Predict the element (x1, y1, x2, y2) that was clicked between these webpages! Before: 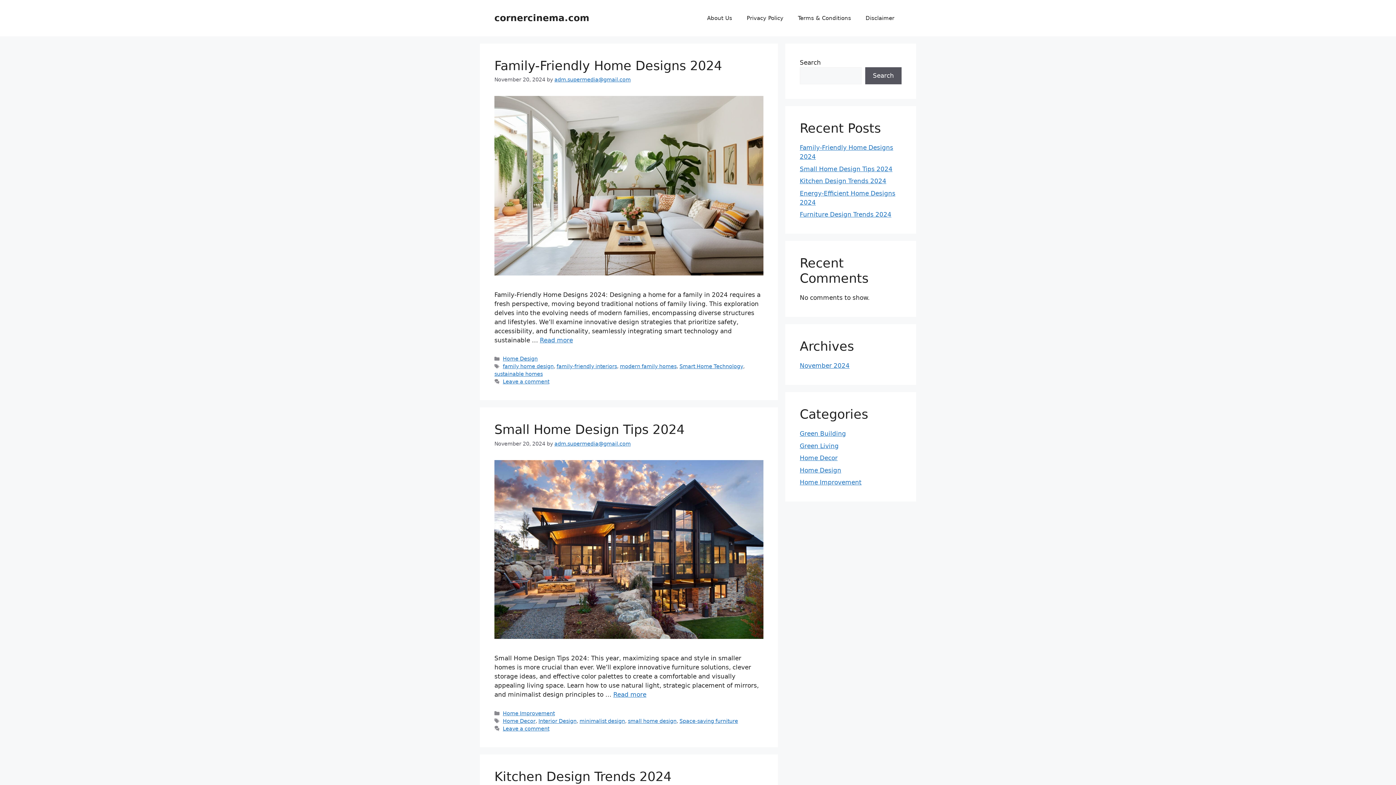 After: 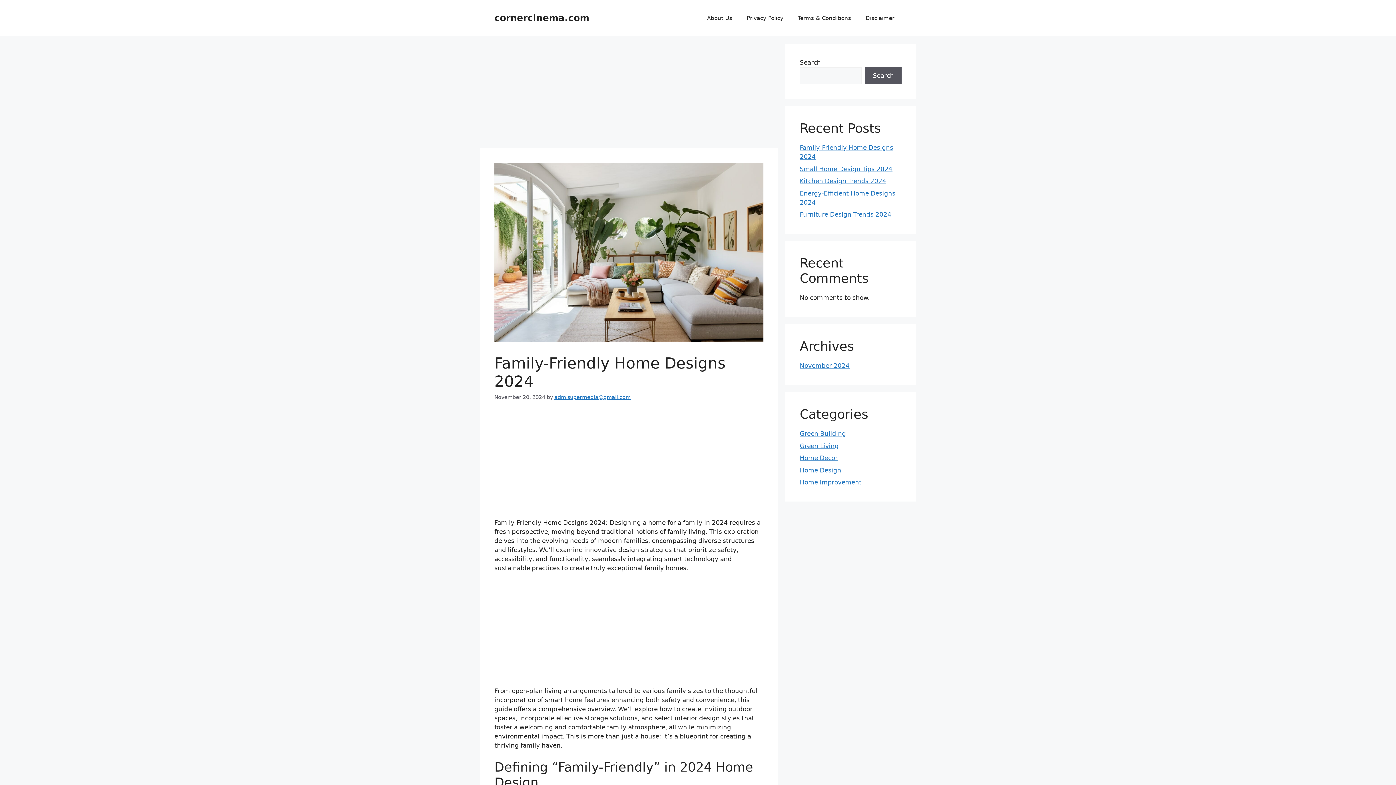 Action: label: Read more about Family-Friendly Home Designs 2024 bbox: (540, 336, 573, 343)